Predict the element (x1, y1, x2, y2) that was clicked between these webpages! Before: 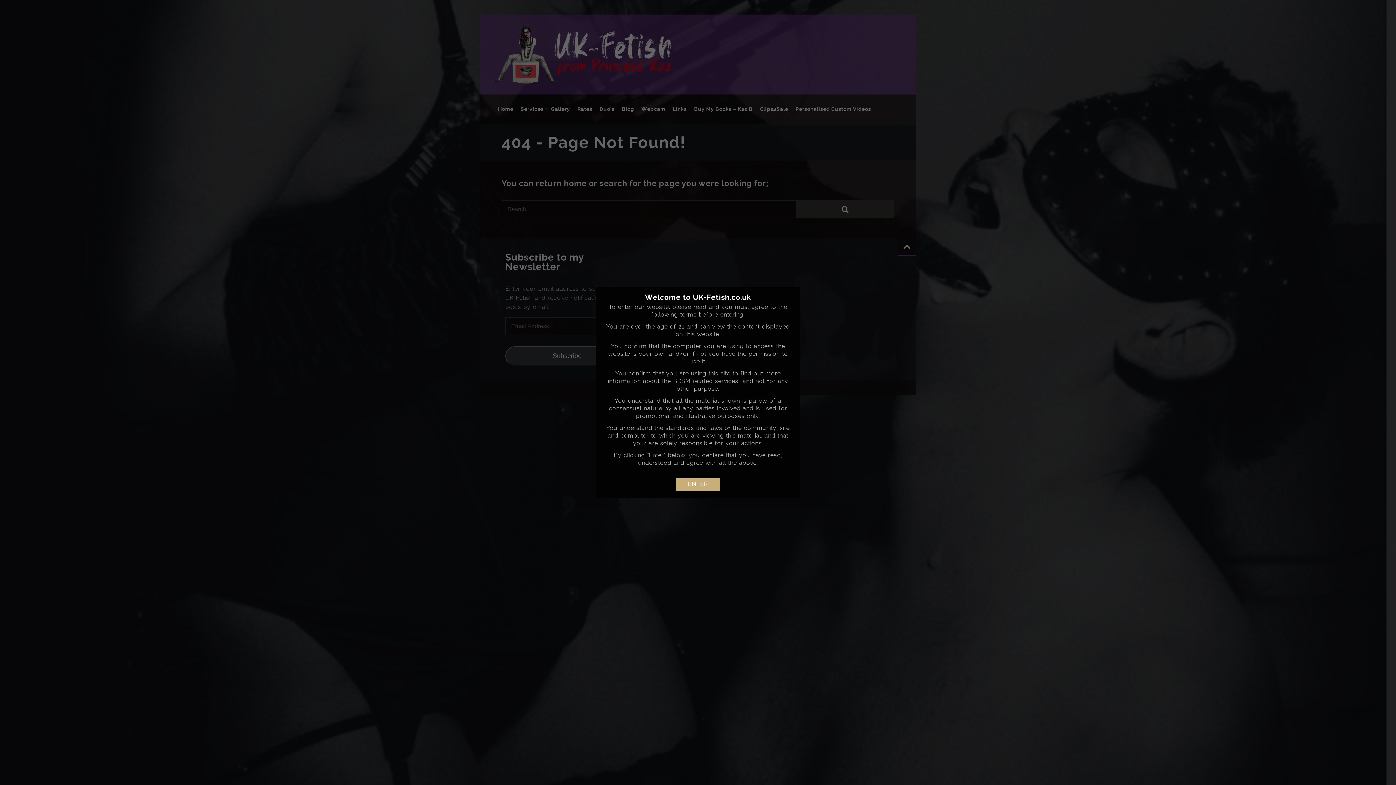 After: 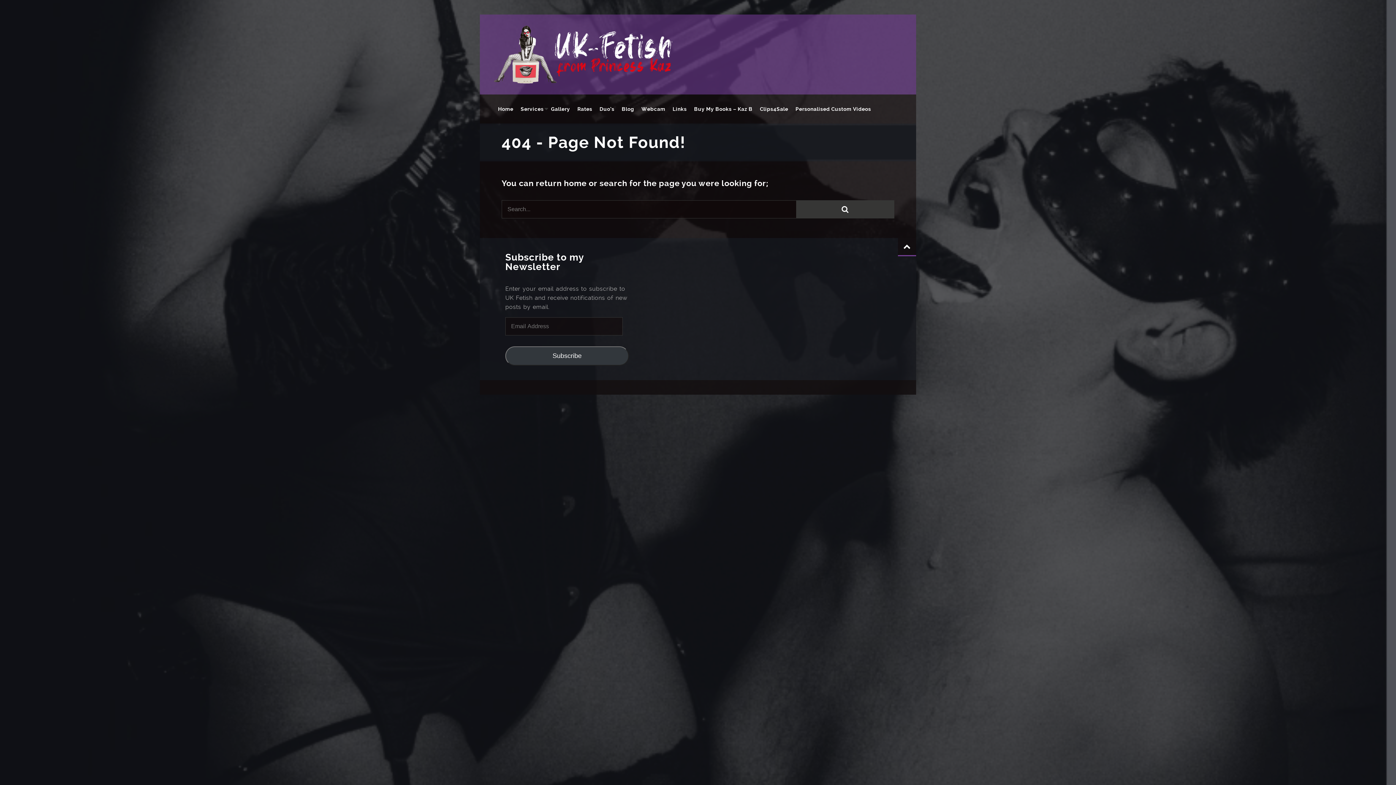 Action: bbox: (676, 478, 720, 491) label: ENTER